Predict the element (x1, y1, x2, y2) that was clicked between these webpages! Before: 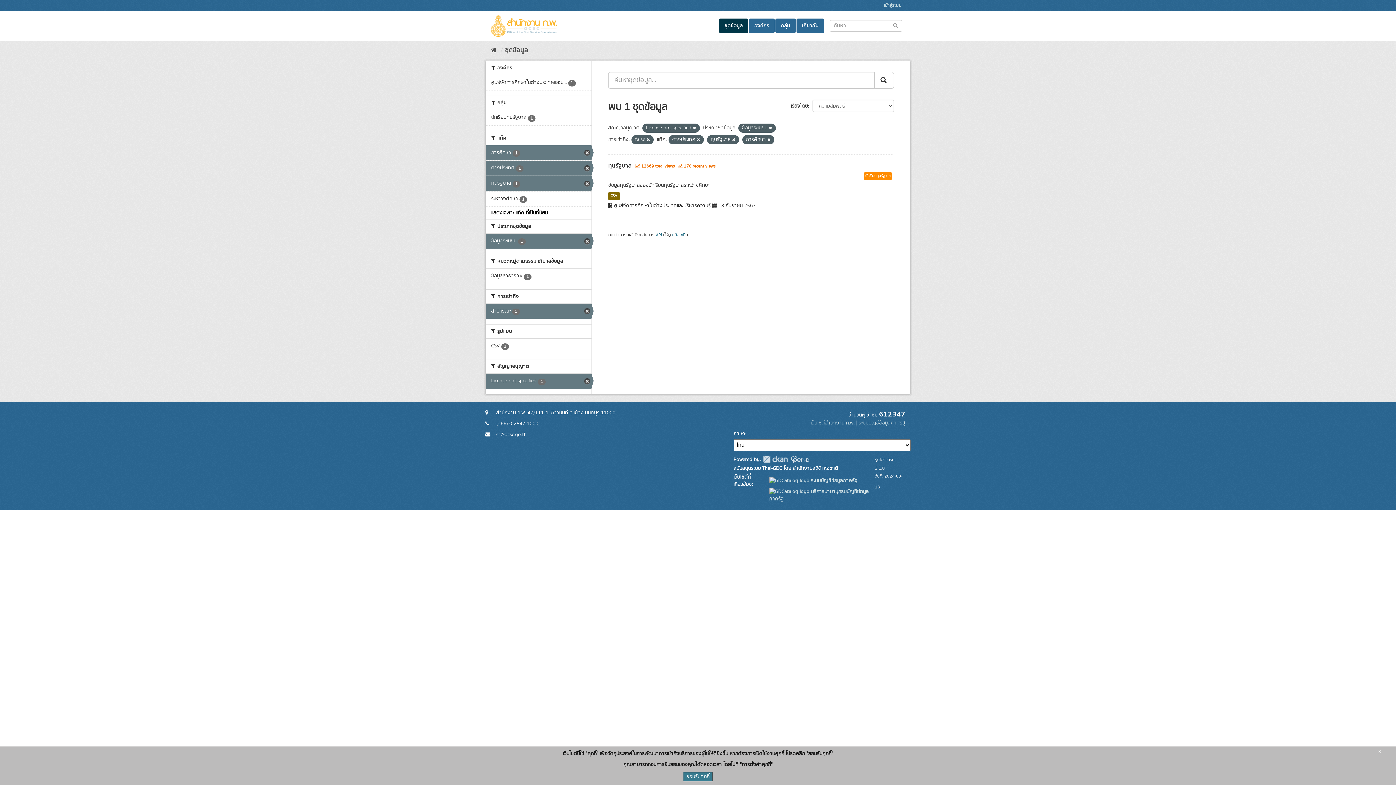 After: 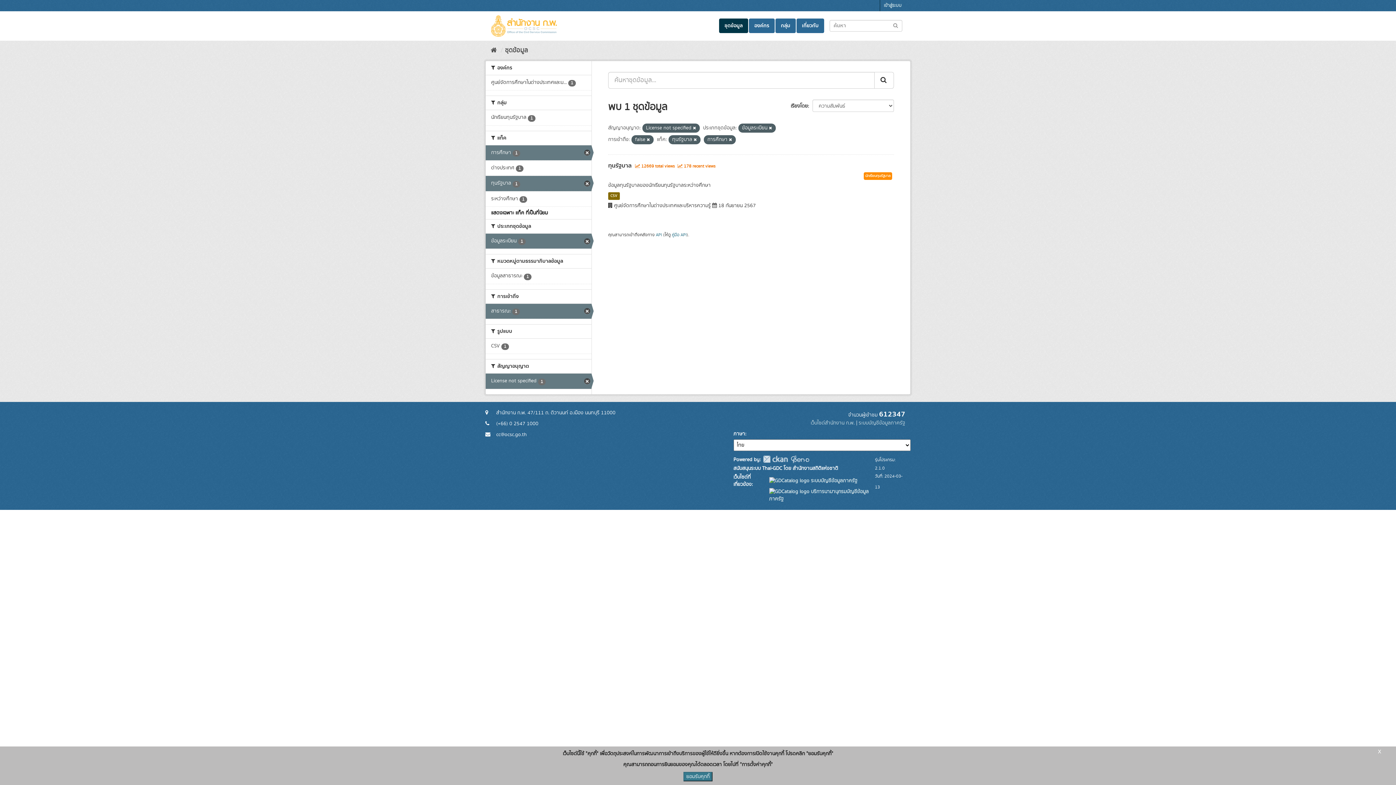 Action: label: ต่างประเทศ 1 bbox: (485, 160, 591, 175)